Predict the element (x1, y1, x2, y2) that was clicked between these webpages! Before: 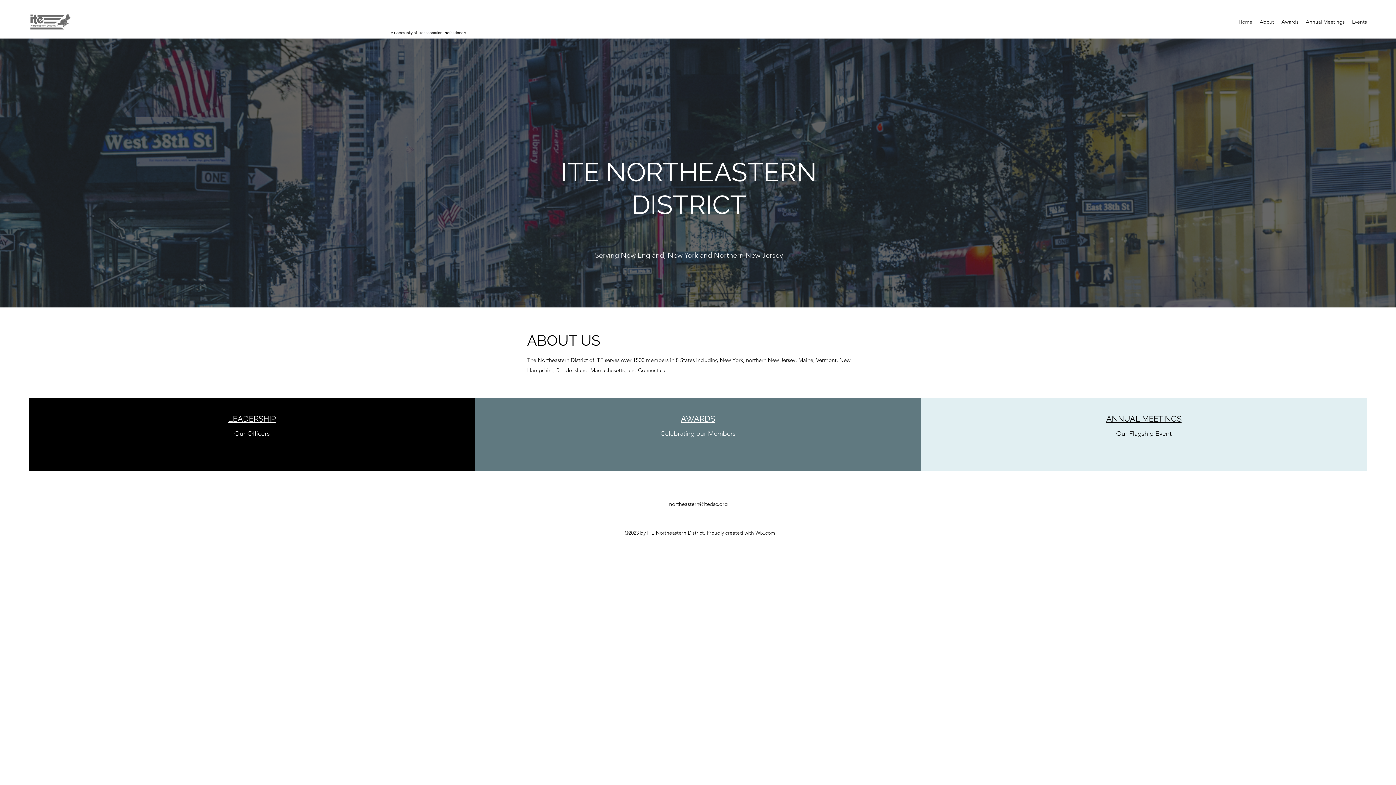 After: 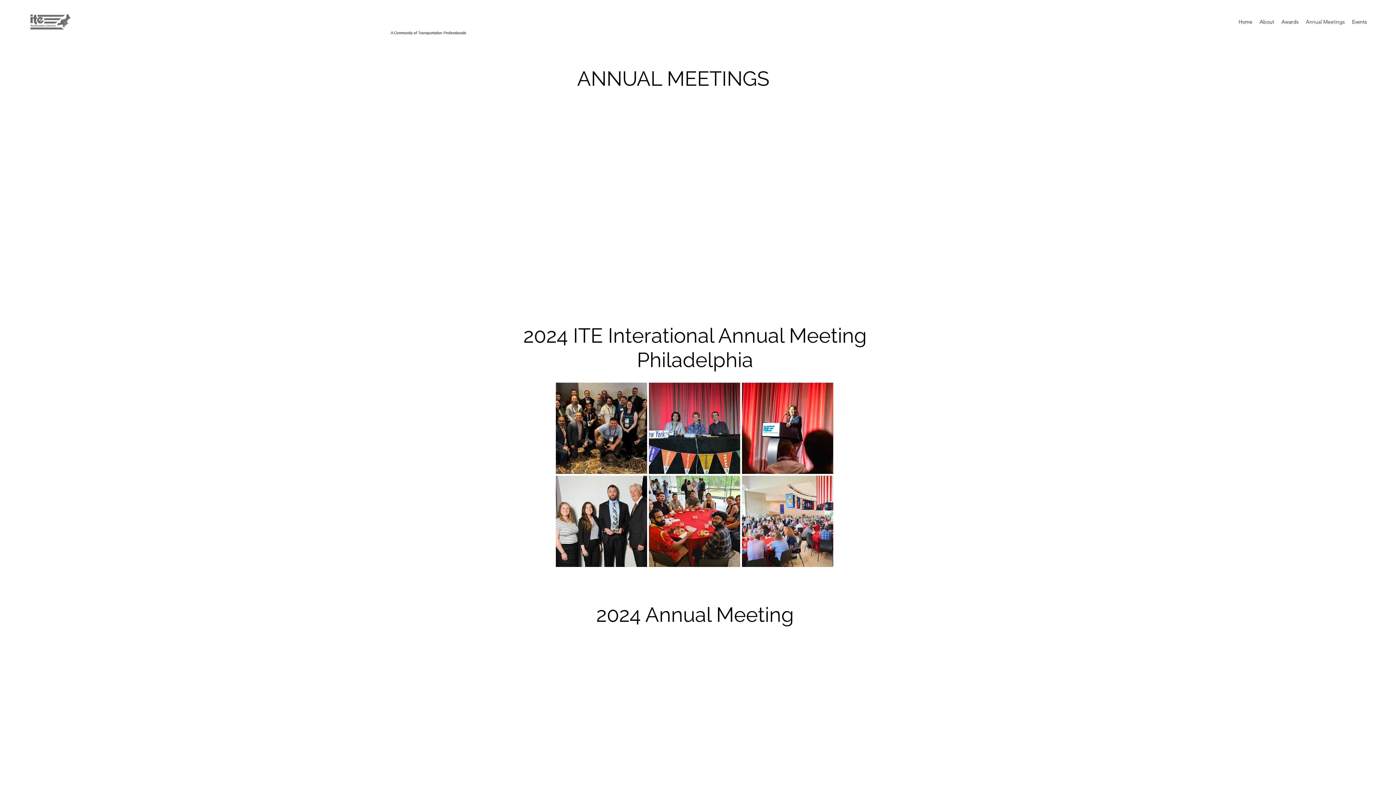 Action: label: Annual Meetings bbox: (1302, 16, 1348, 27)